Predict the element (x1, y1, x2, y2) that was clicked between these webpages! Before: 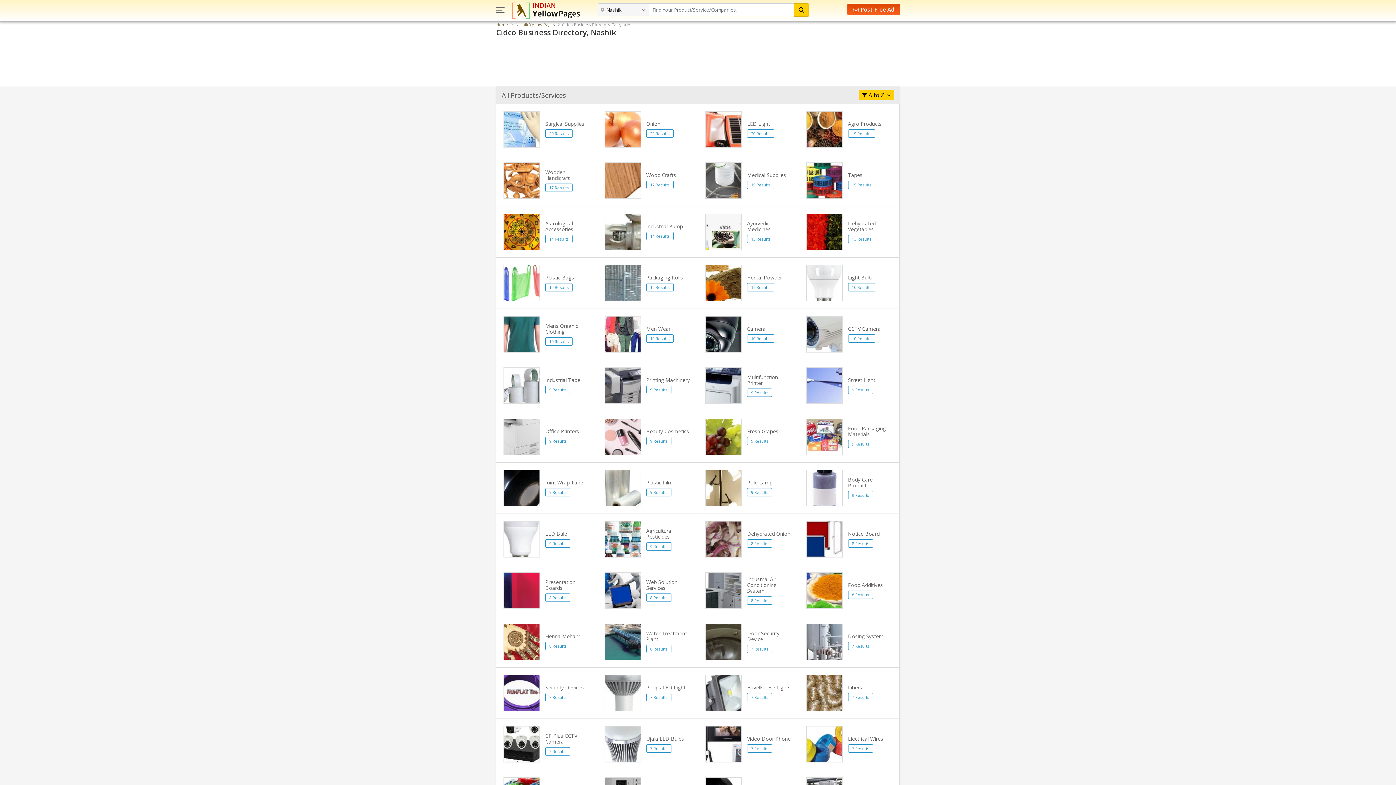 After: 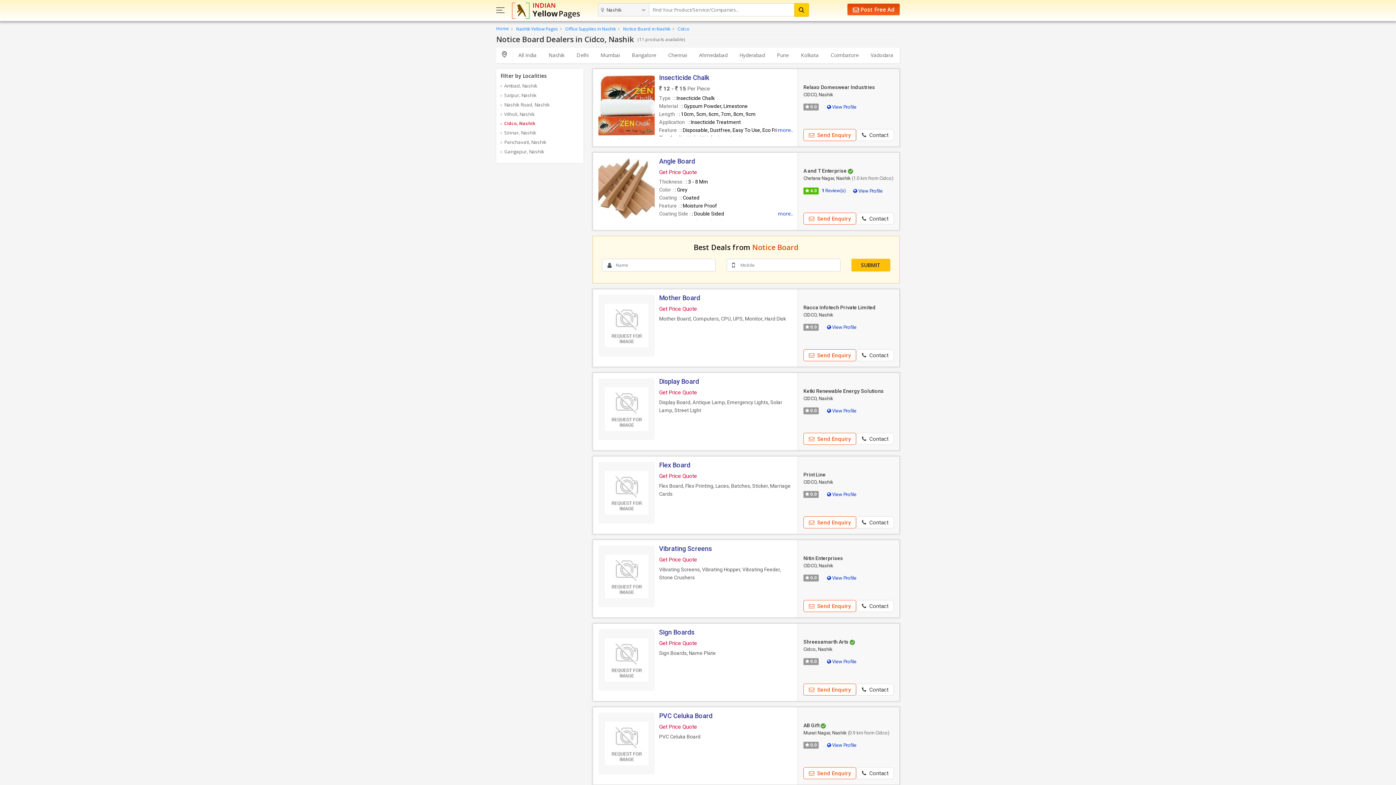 Action: bbox: (848, 530, 879, 537) label: Notice Board